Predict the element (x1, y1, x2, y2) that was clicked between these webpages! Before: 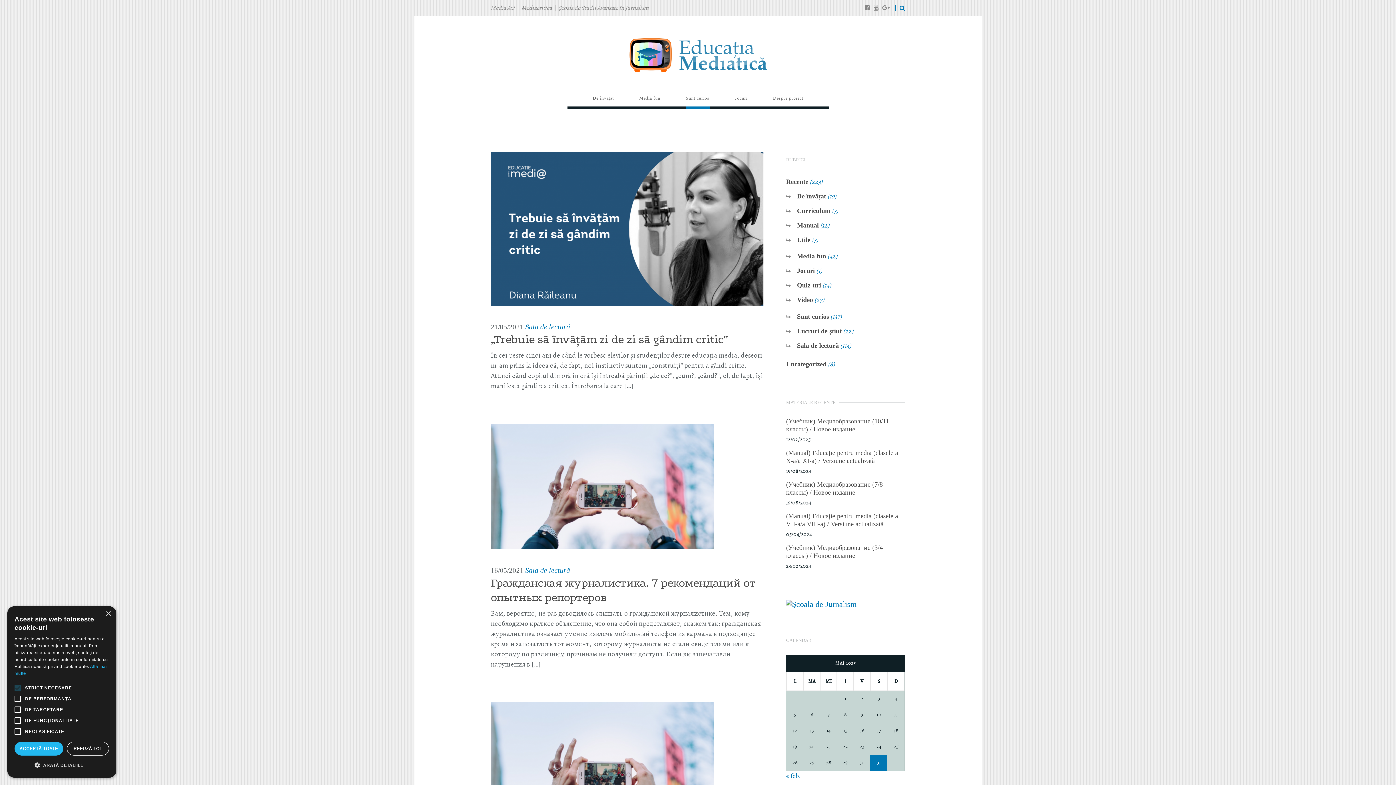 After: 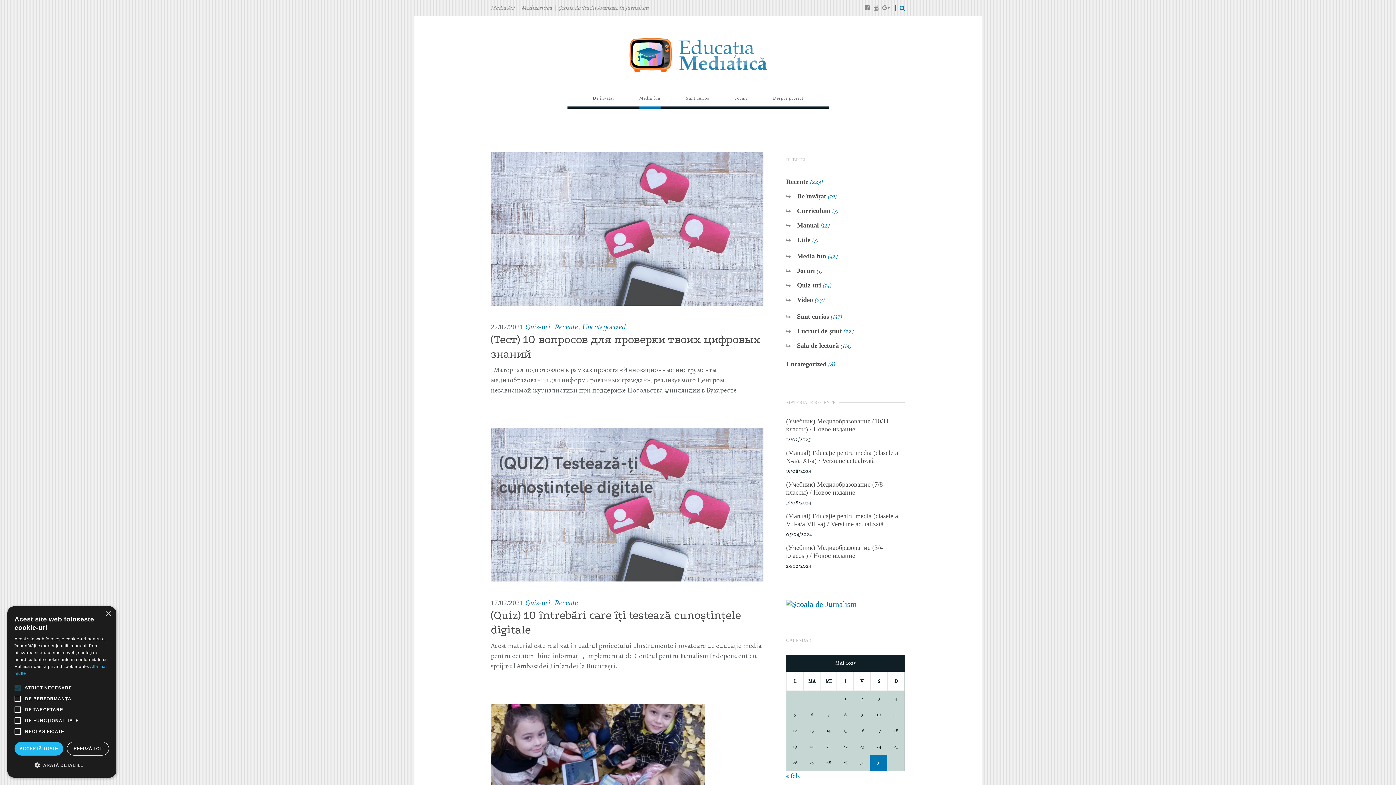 Action: label: Media fun bbox: (797, 252, 826, 260)